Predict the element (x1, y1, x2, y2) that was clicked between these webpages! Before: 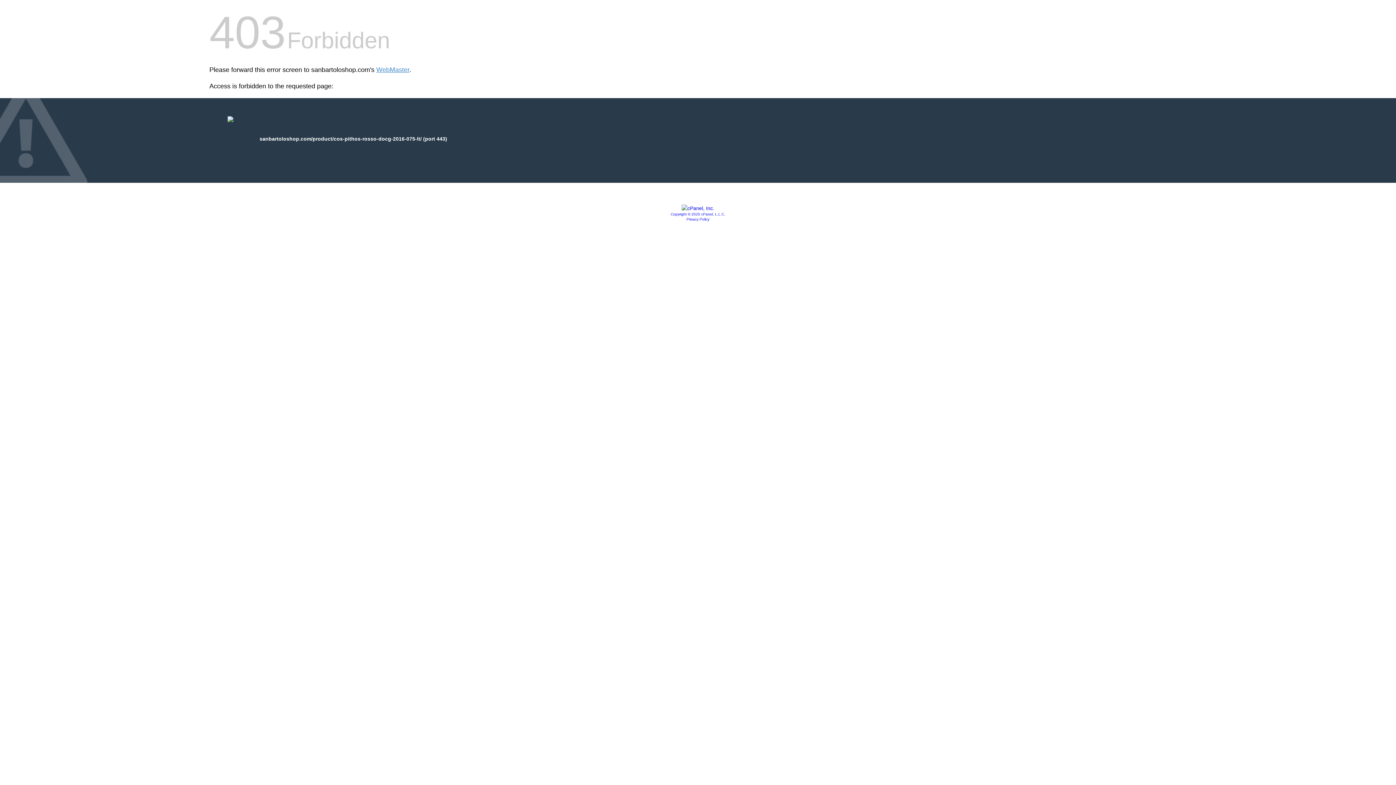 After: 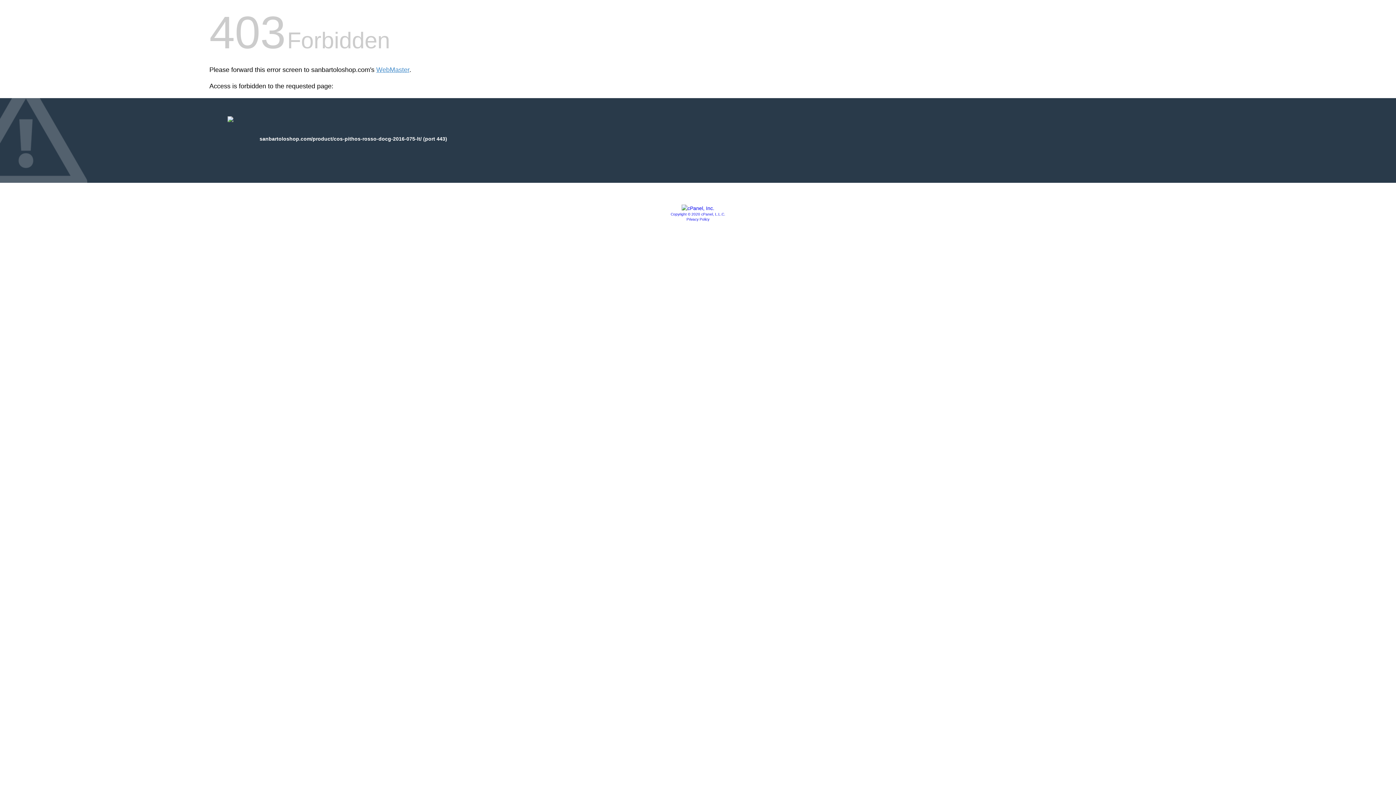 Action: bbox: (681, 205, 714, 211)